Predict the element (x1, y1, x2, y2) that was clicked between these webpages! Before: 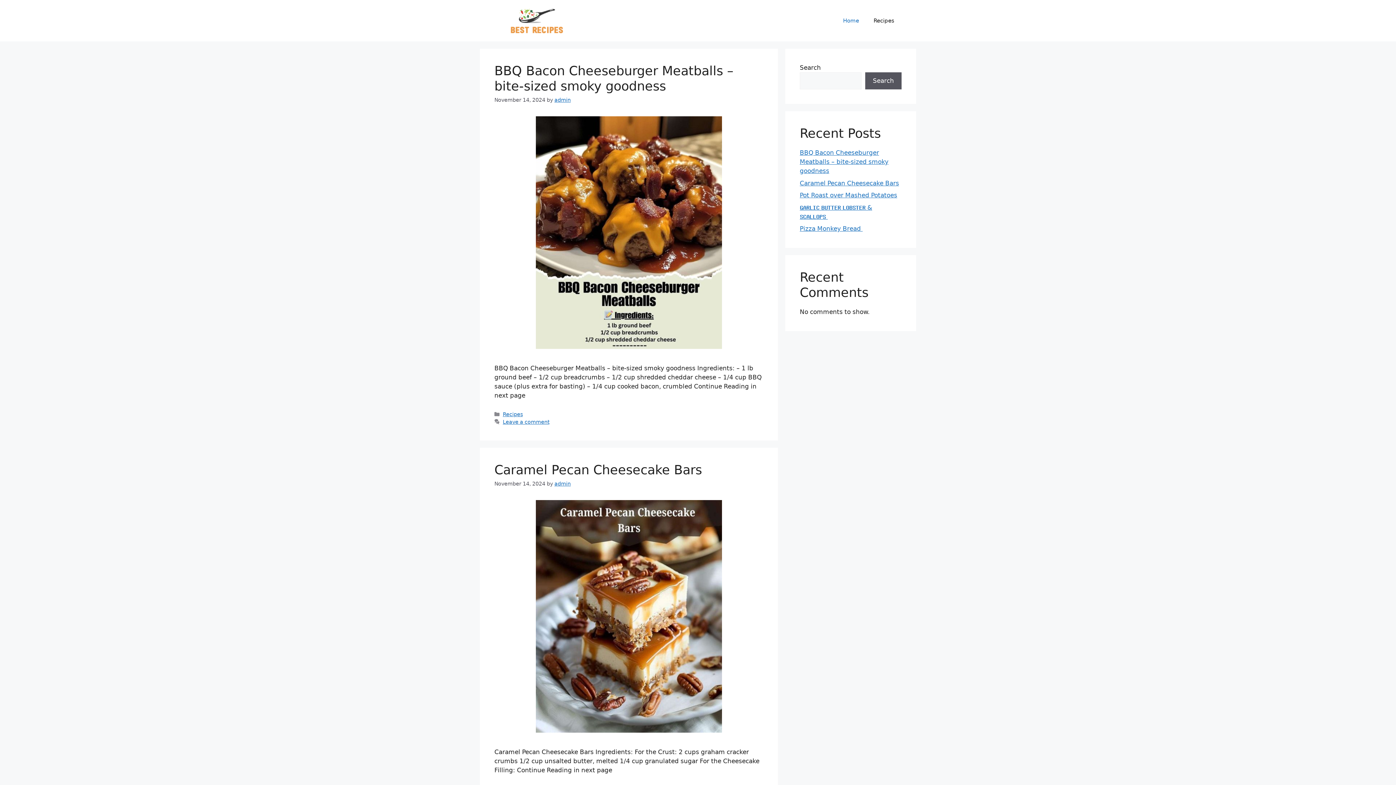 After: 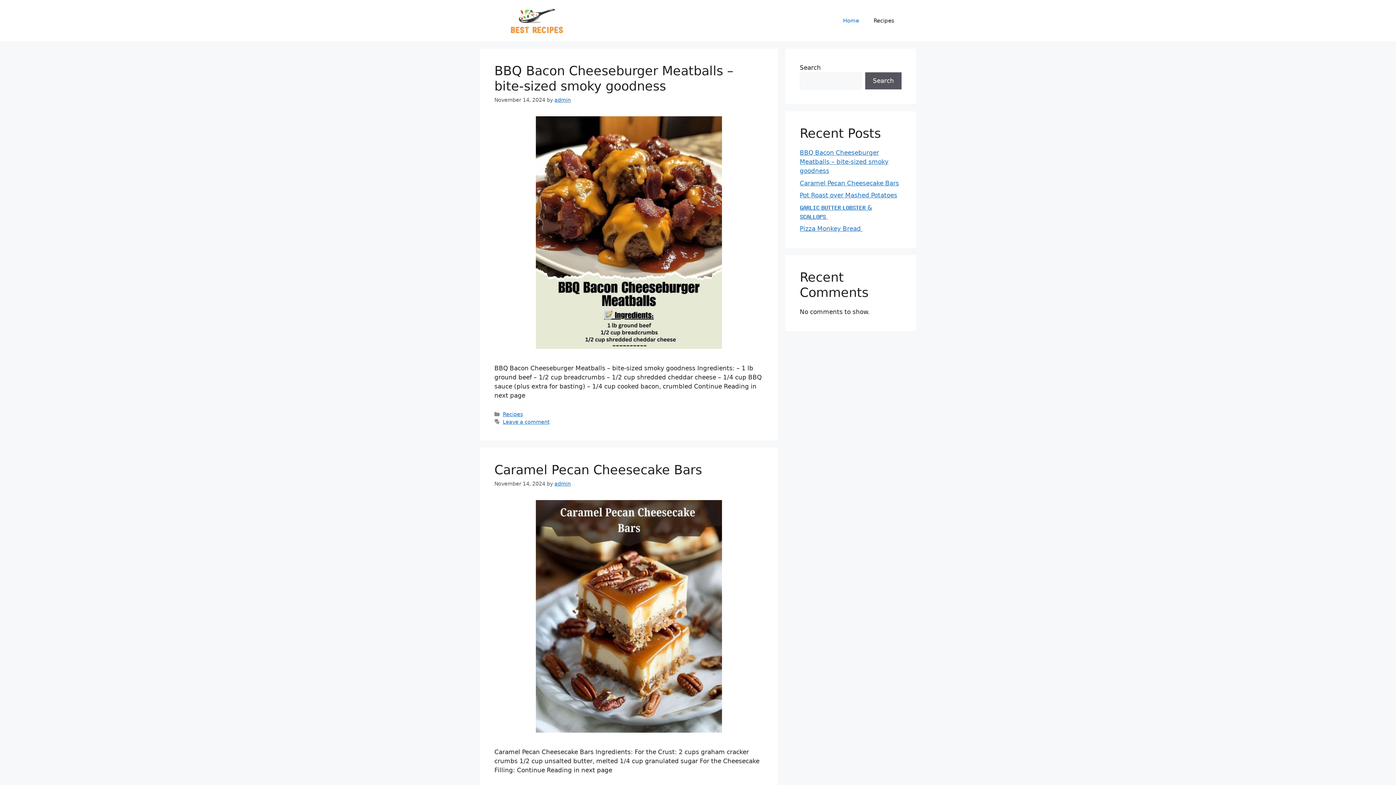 Action: label: Home bbox: (836, 9, 866, 31)